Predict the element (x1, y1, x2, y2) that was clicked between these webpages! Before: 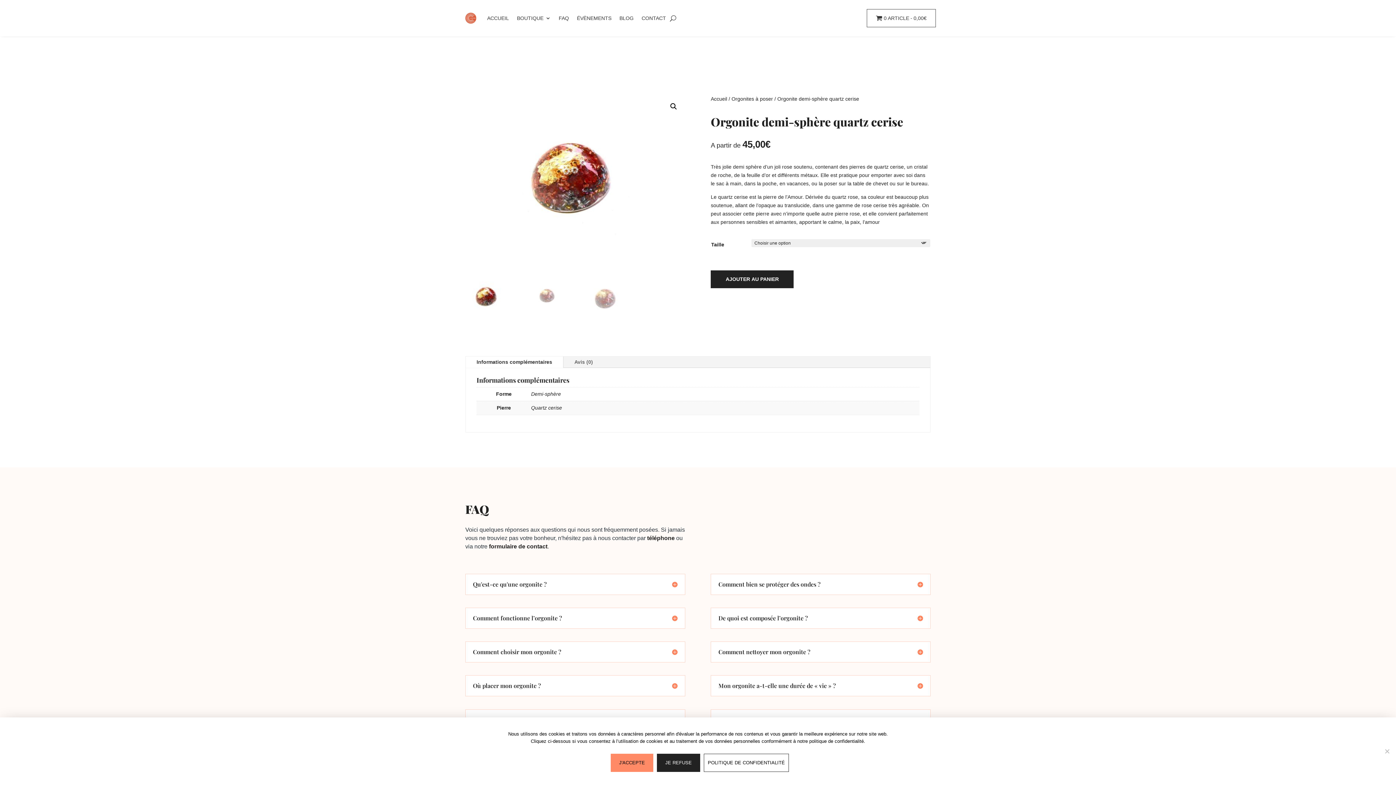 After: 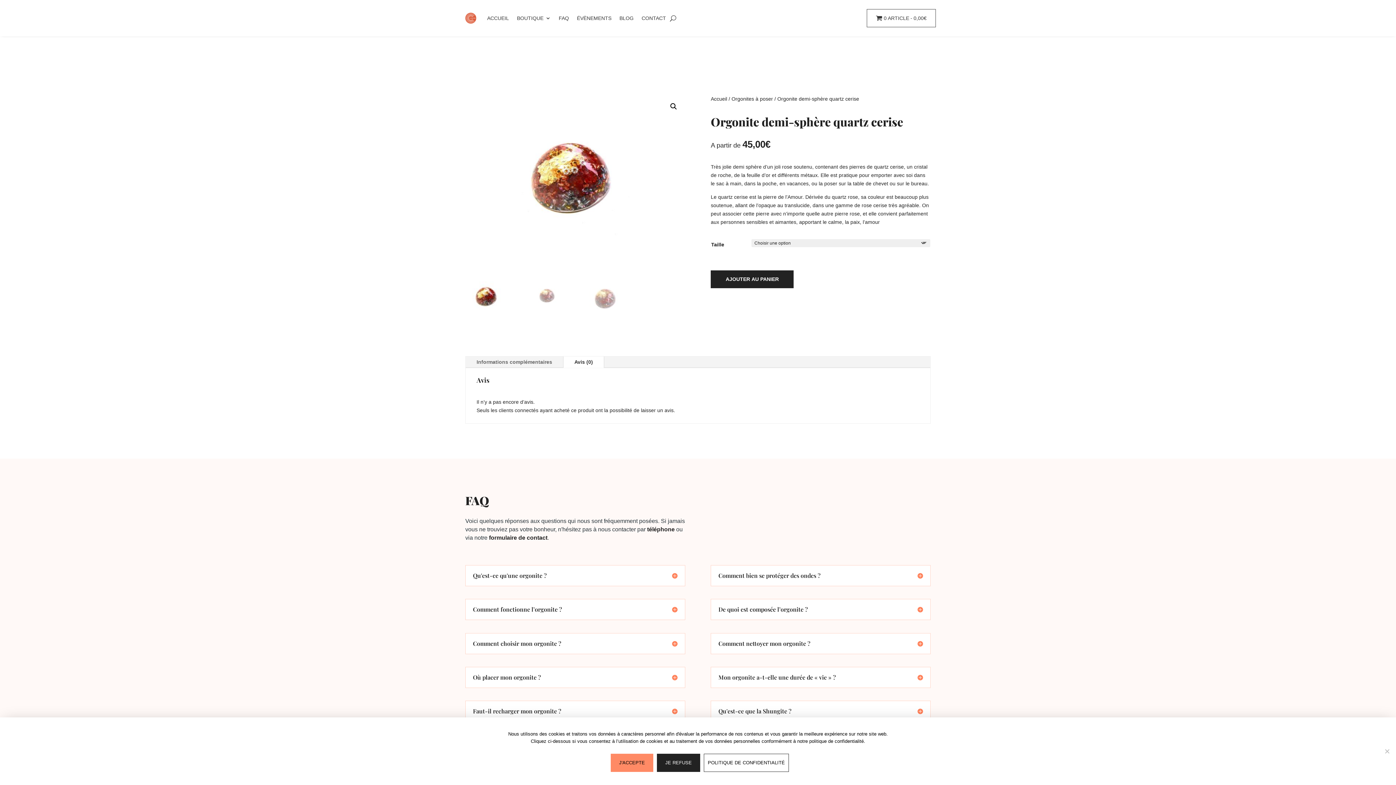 Action: bbox: (563, 356, 604, 368) label: Avis (0)